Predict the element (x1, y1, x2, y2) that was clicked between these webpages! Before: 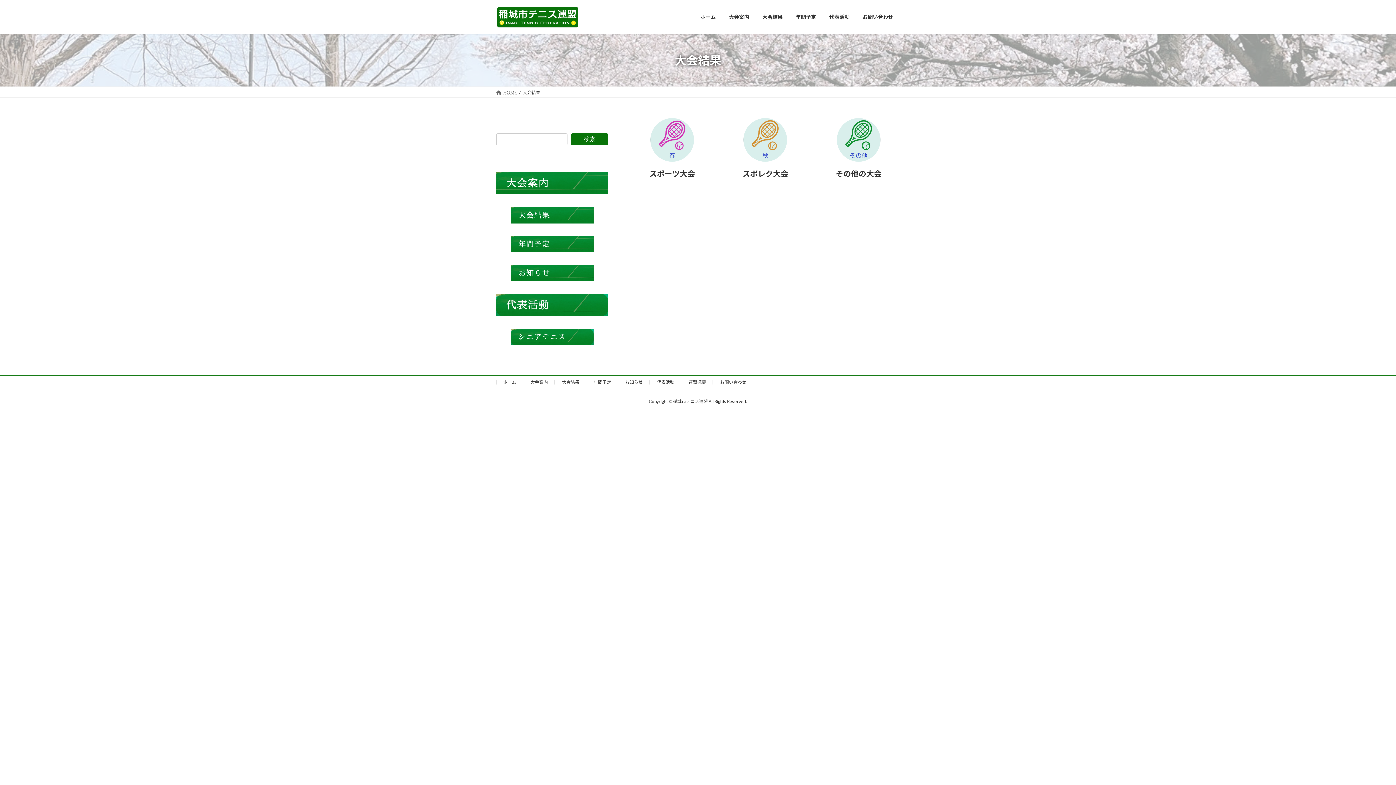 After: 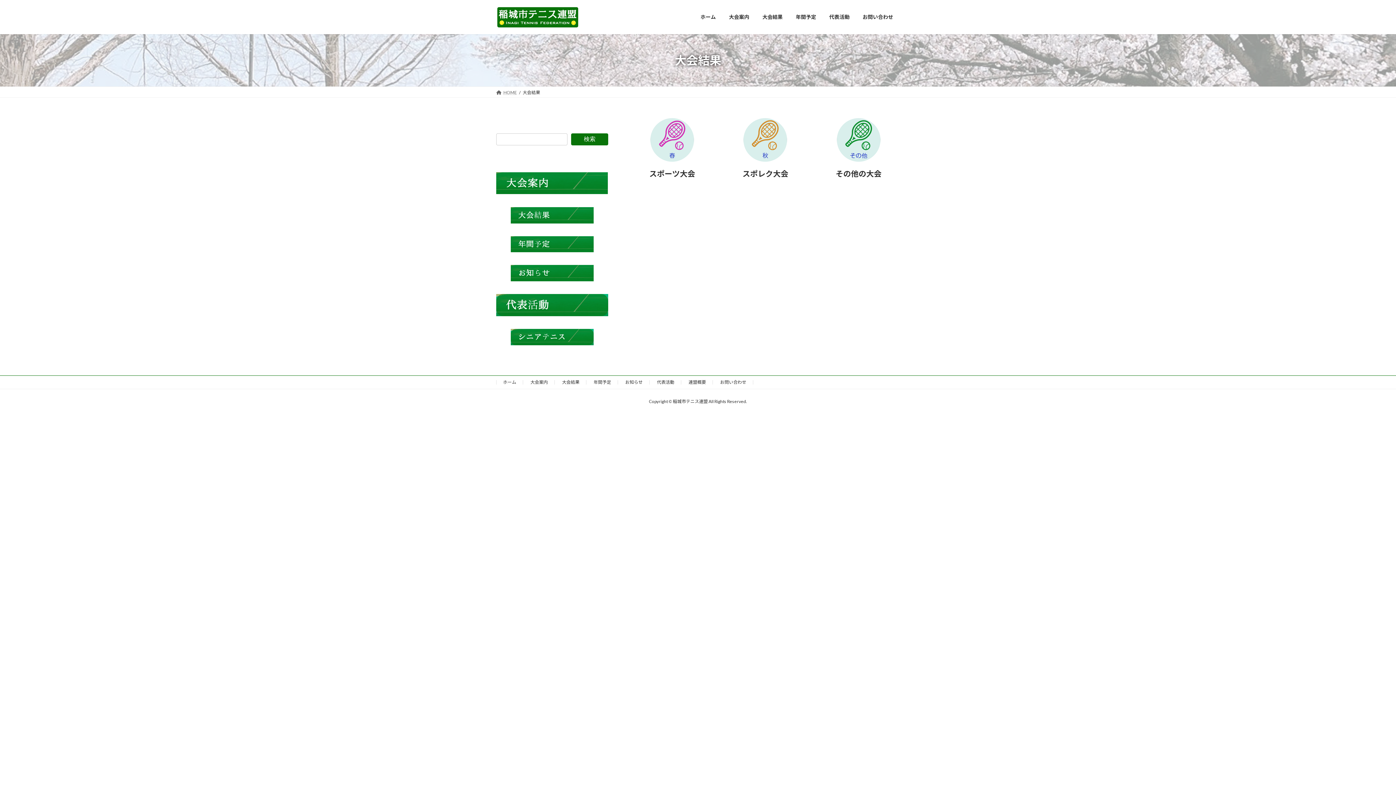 Action: label: 大会結果 bbox: (756, 8, 789, 25)